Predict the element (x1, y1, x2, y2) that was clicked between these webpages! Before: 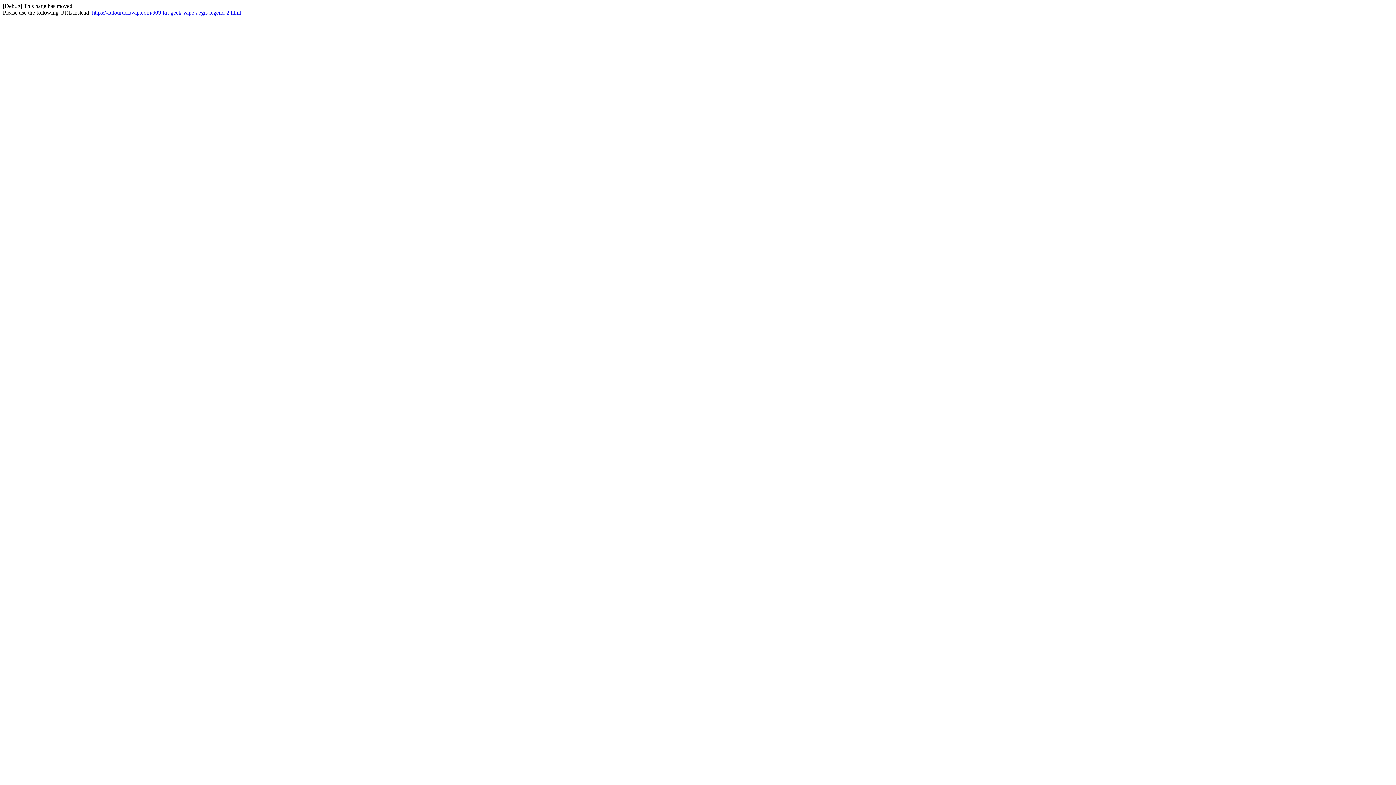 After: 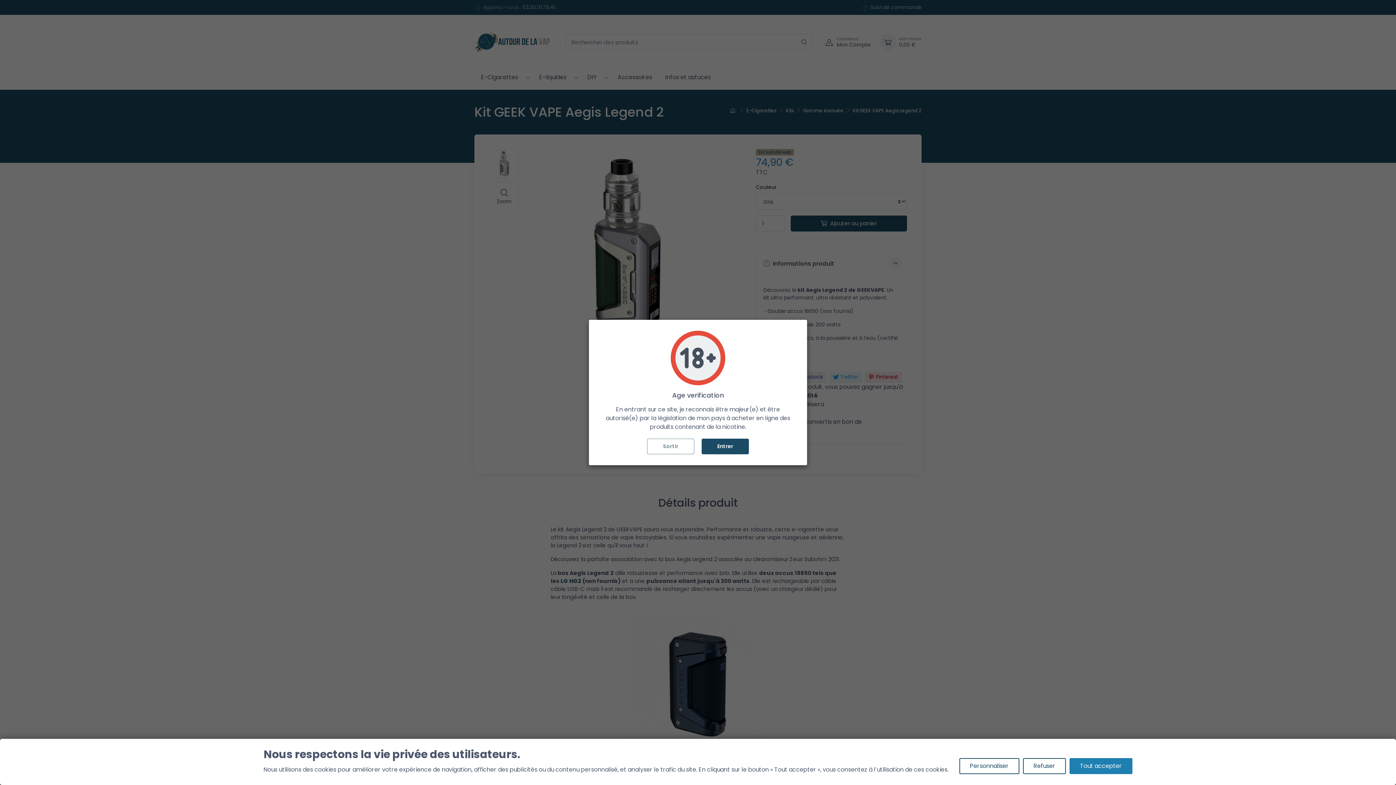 Action: label: https://autourdelavap.com/909-kit-geek-vape-aegis-legend-2.html bbox: (92, 9, 241, 15)